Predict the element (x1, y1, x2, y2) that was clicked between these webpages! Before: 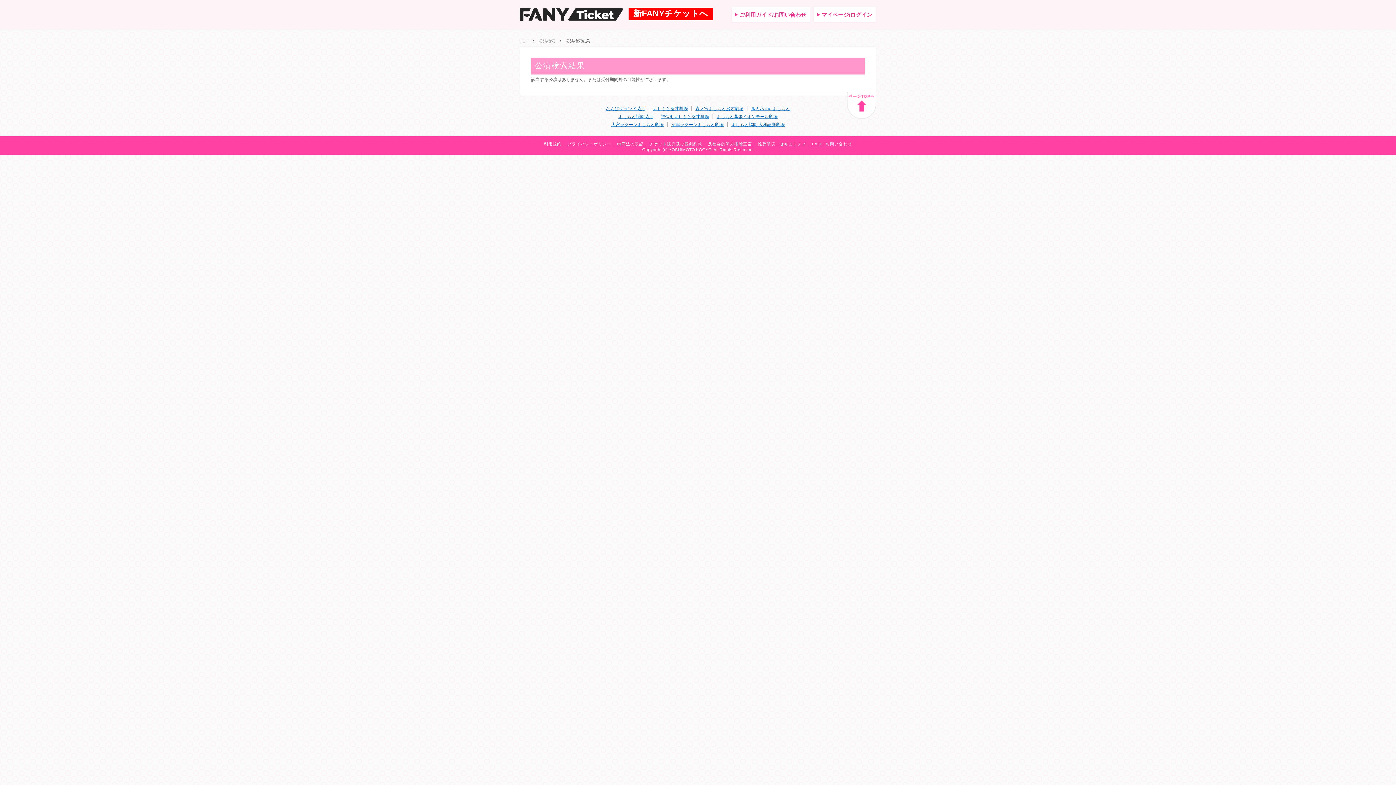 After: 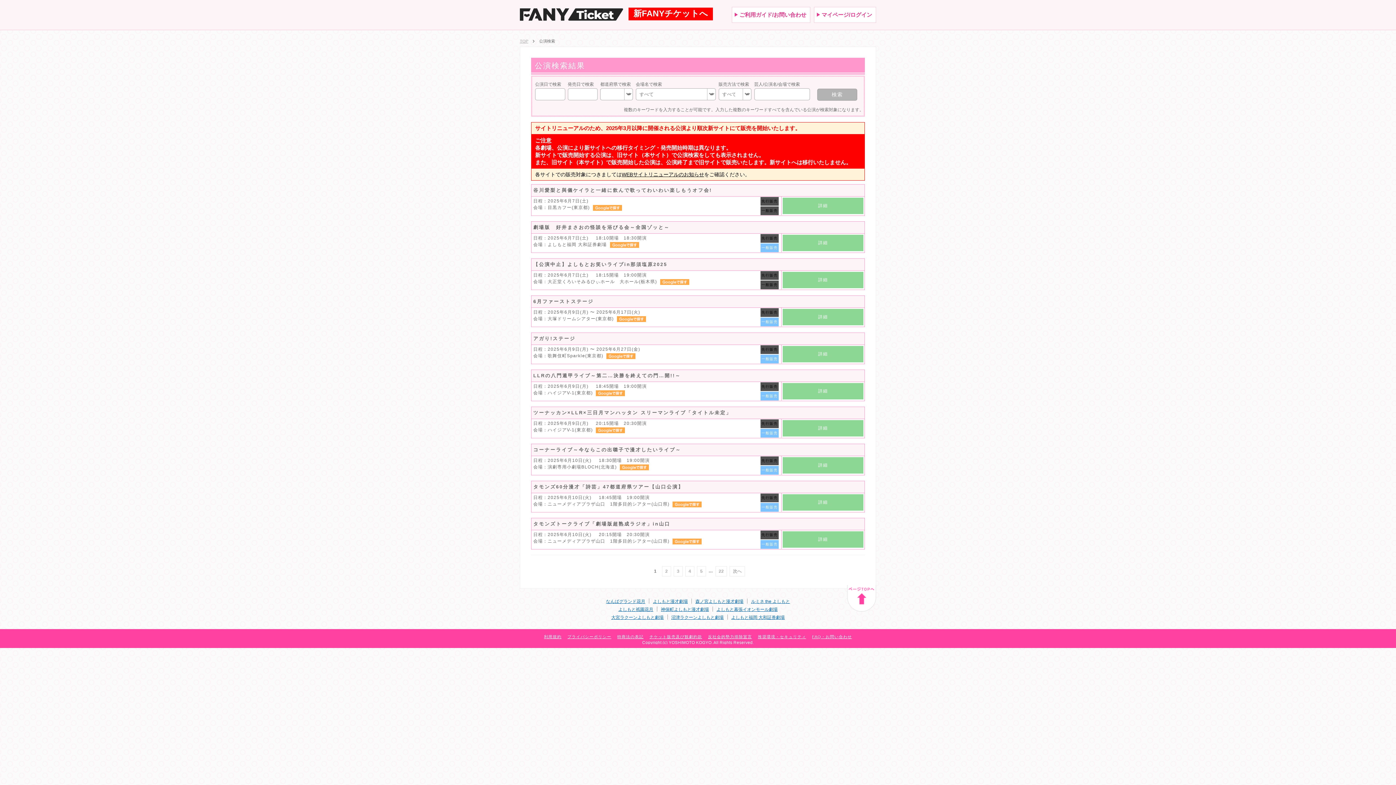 Action: label: 公演検索 bbox: (539, 35, 566, 46)